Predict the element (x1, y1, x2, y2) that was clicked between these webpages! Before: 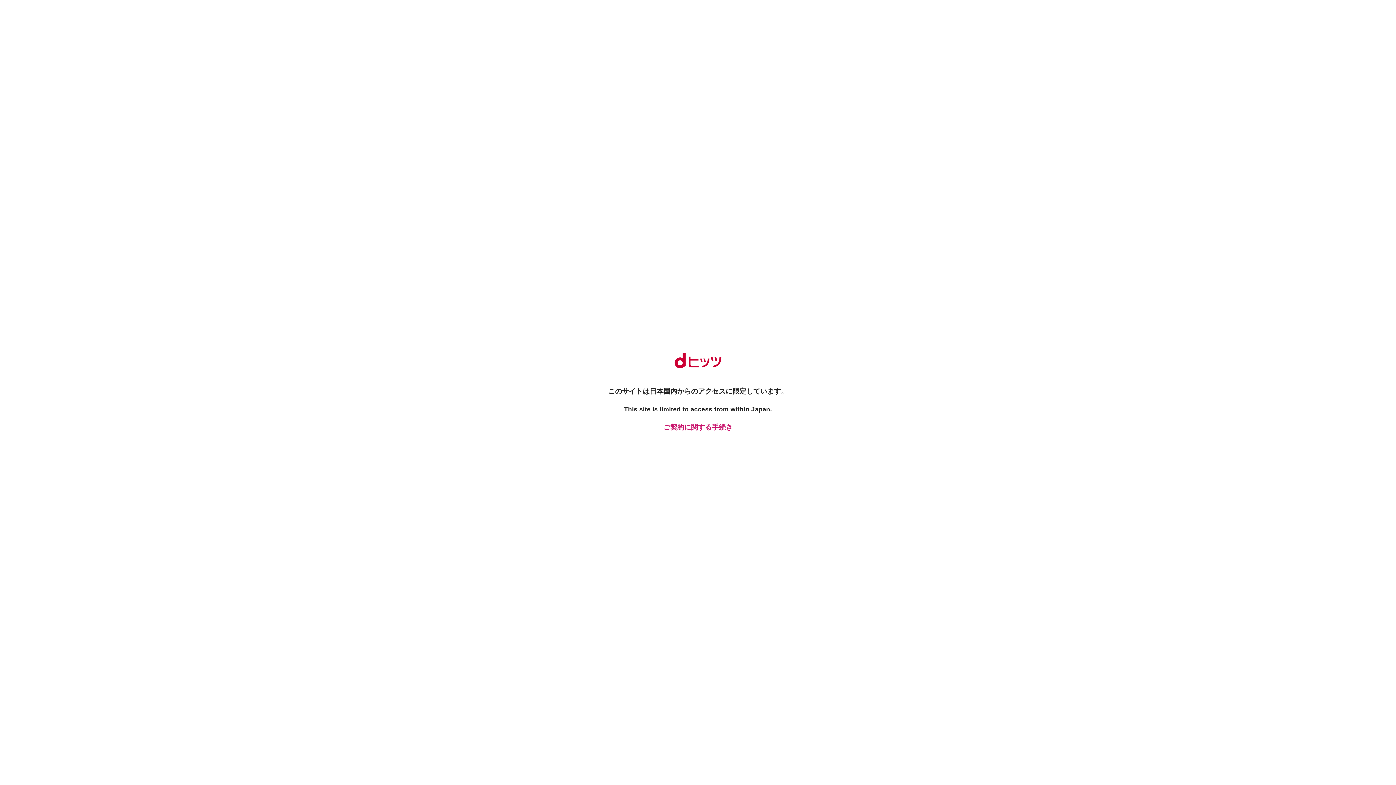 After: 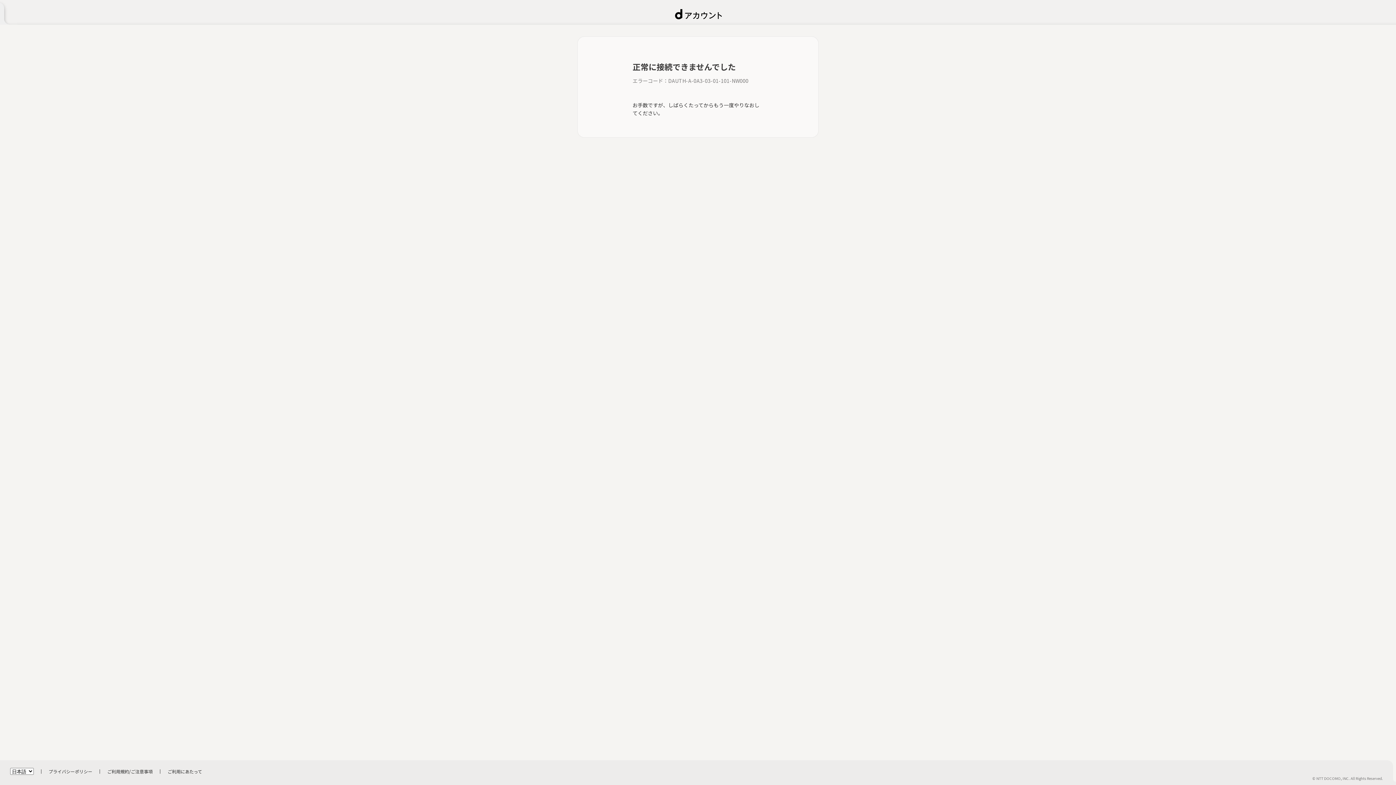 Action: label: ご契約に関する手続き bbox: (661, 422, 734, 432)